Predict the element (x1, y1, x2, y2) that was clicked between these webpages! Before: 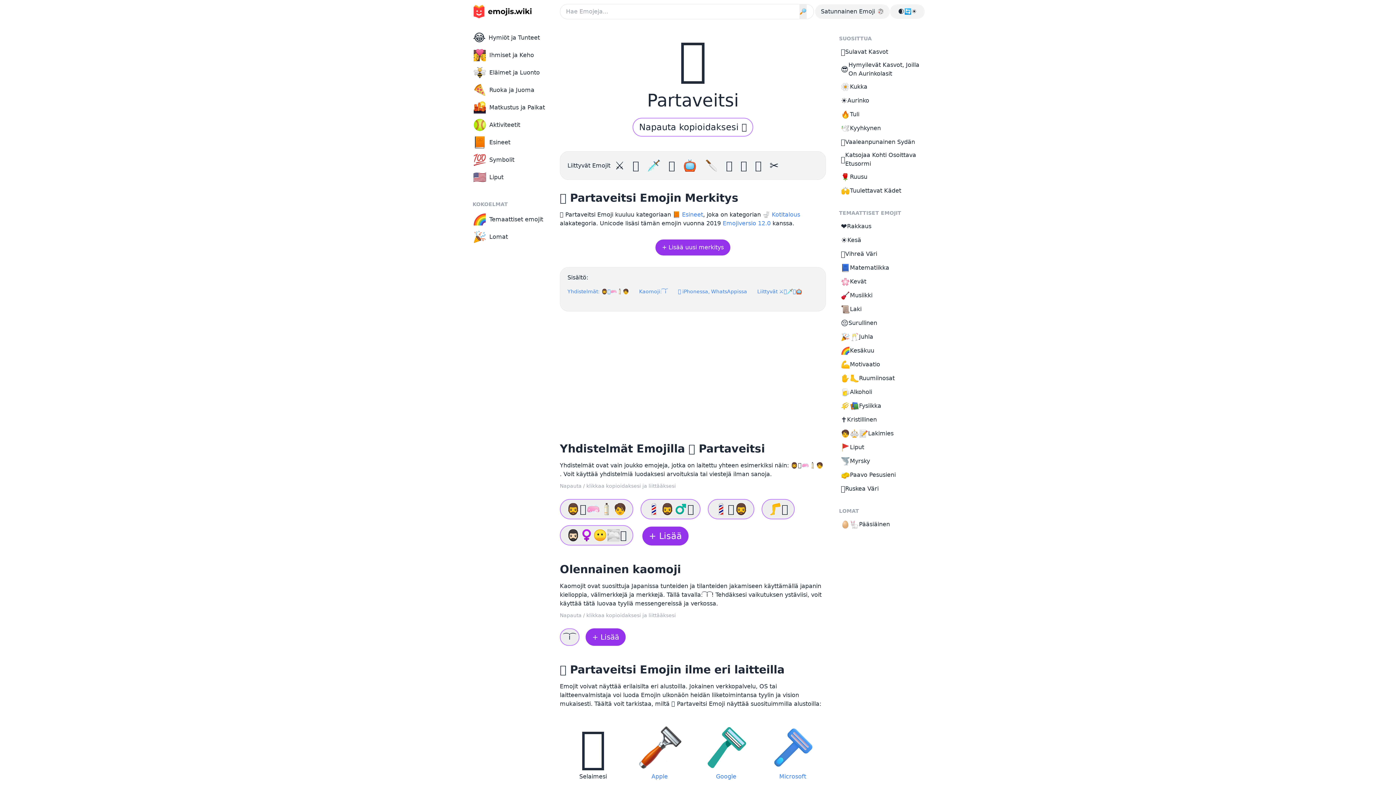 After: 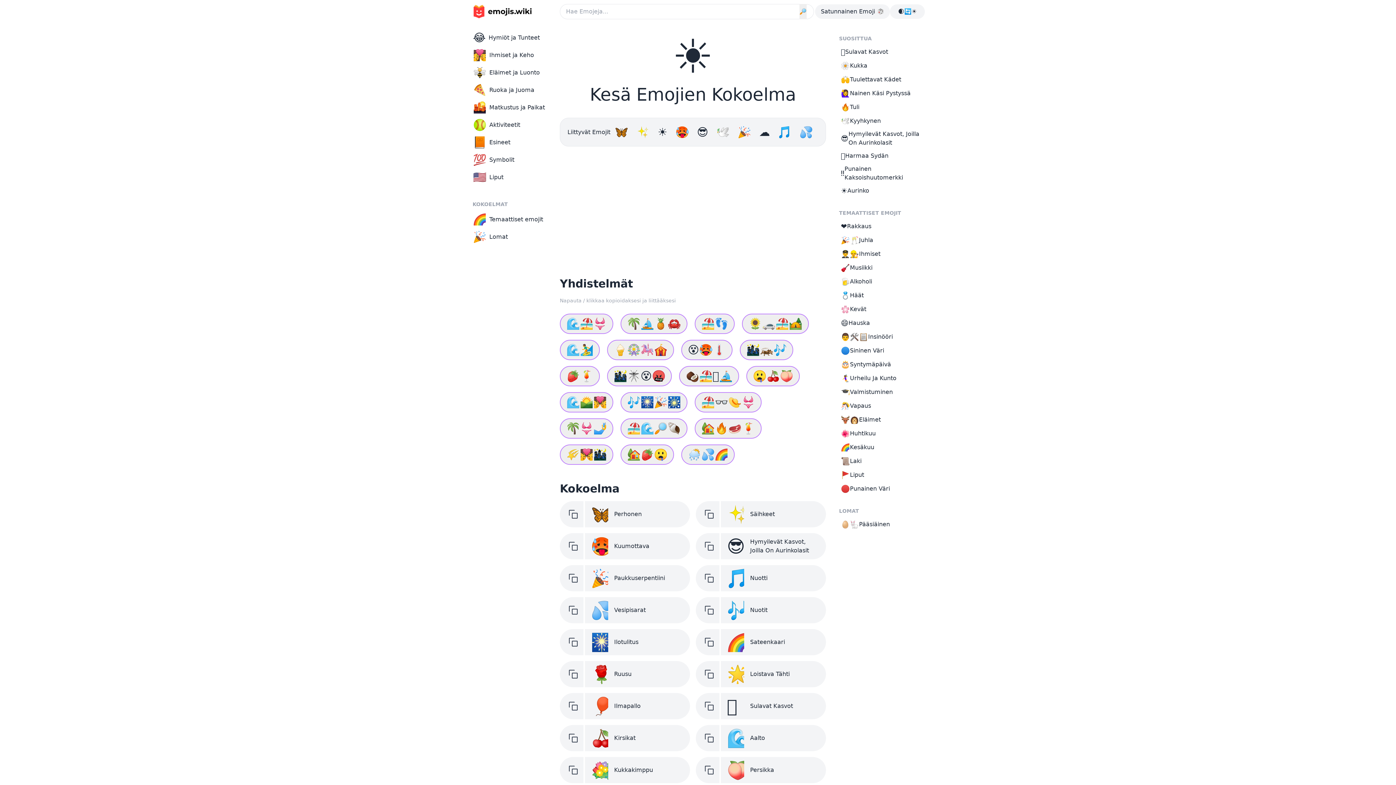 Action: bbox: (837, 233, 930, 247) label: ☀️
Kesä